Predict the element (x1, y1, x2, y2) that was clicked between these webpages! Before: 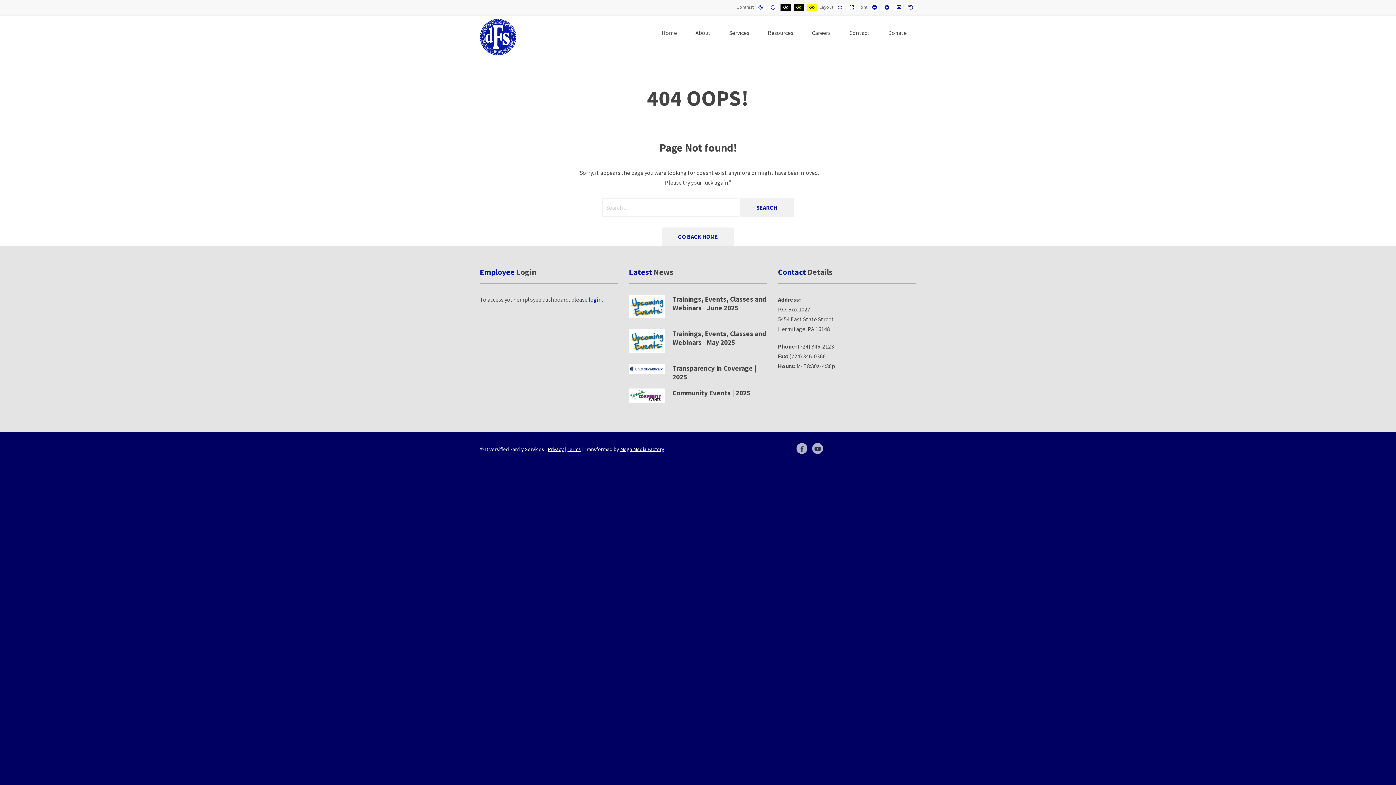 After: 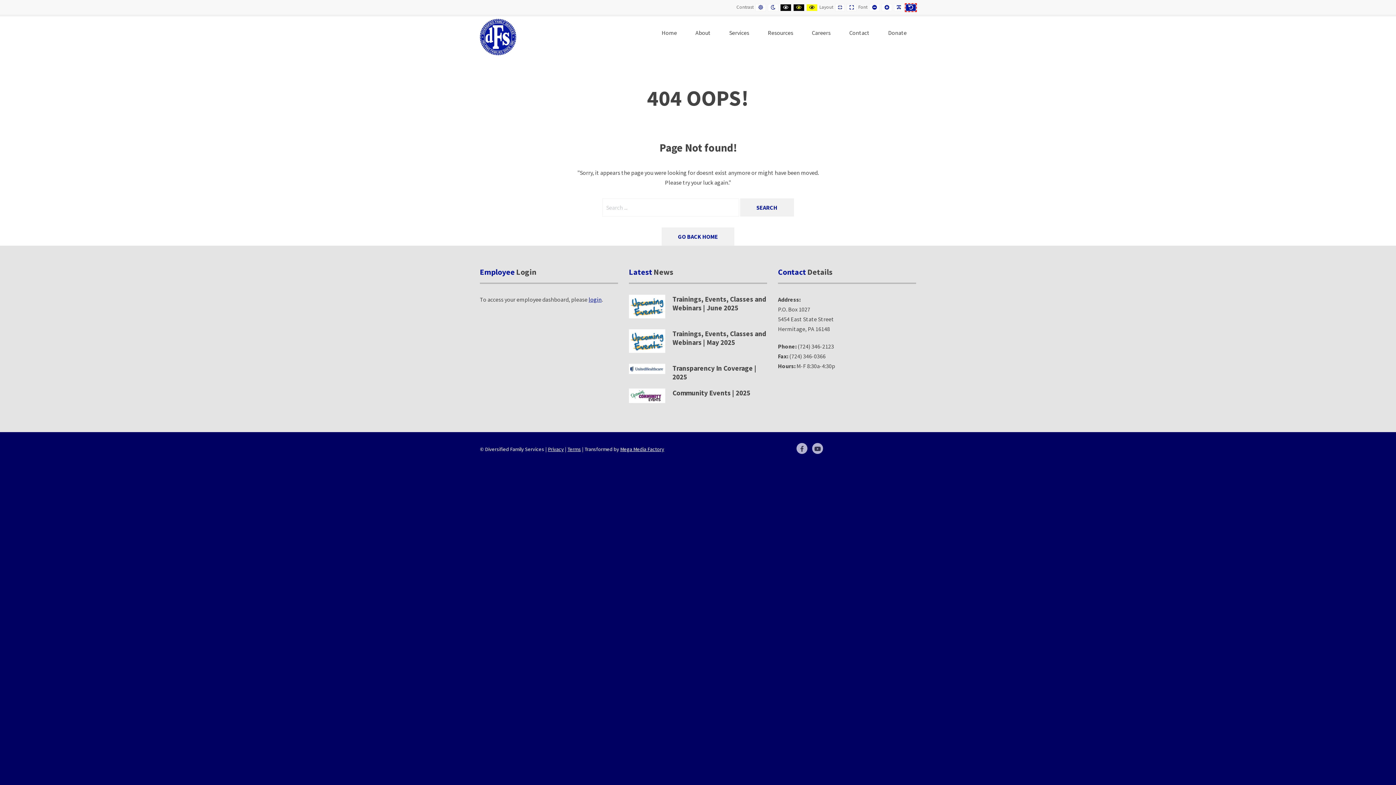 Action: bbox: (905, 3, 916, 11) label: DEFAULT FONT